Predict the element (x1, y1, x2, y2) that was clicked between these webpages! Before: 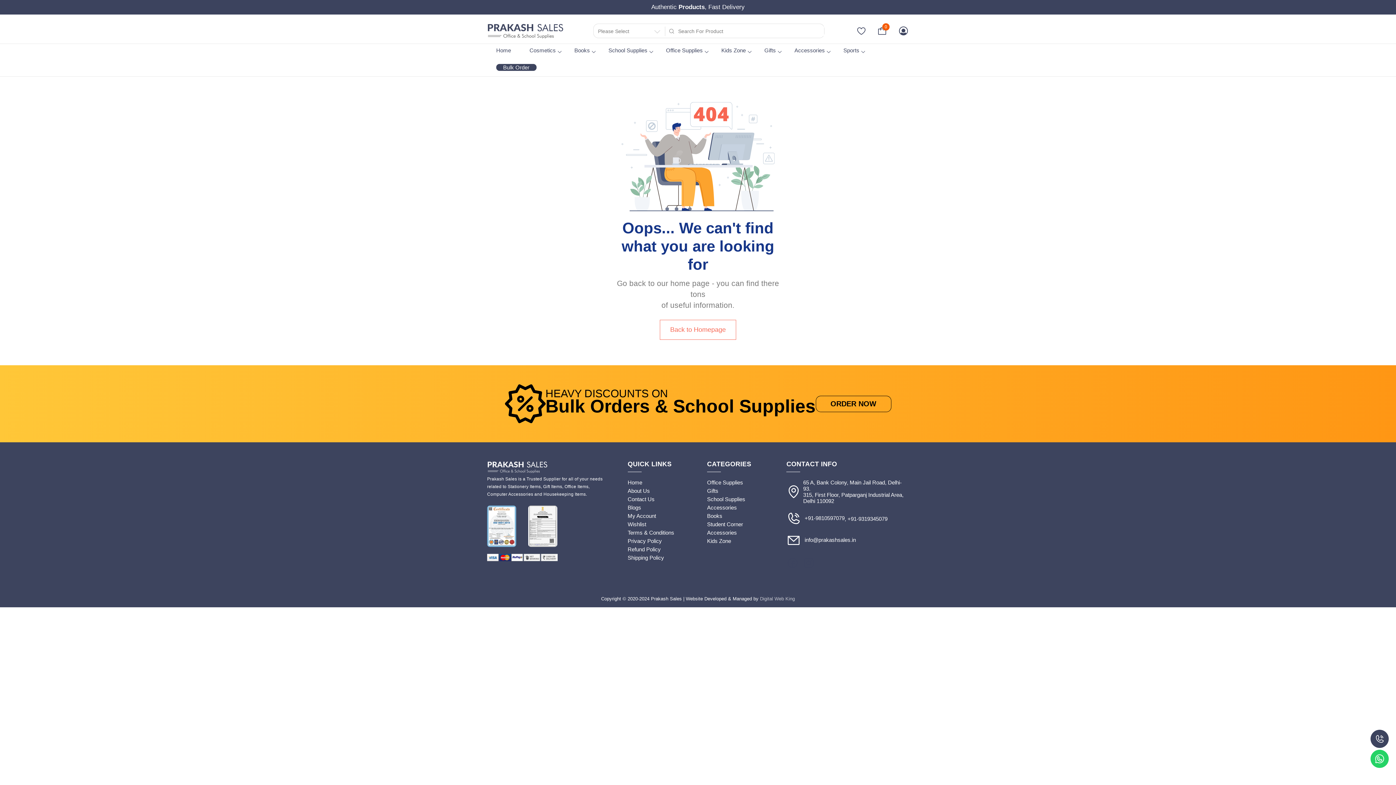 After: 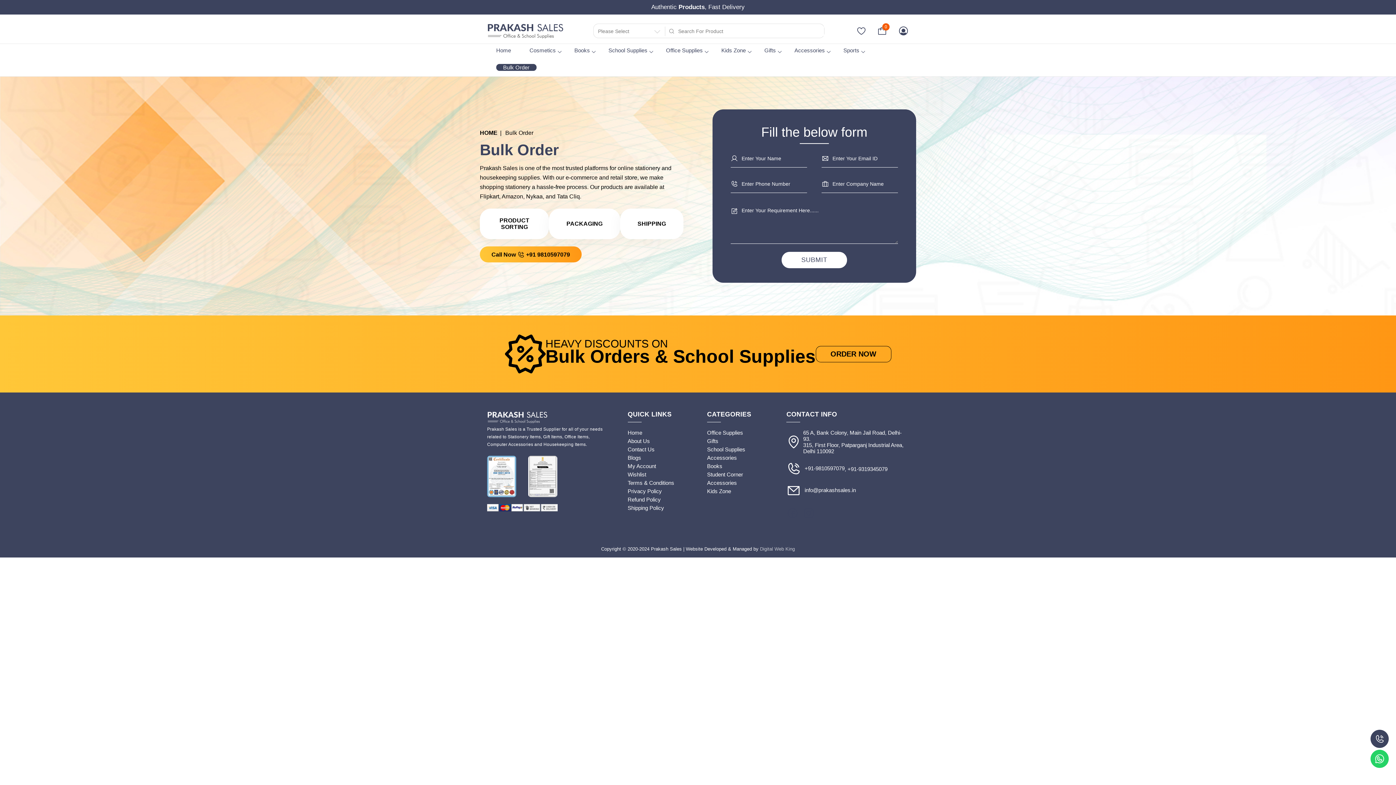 Action: bbox: (815, 395, 891, 412) label: ORDER NOW